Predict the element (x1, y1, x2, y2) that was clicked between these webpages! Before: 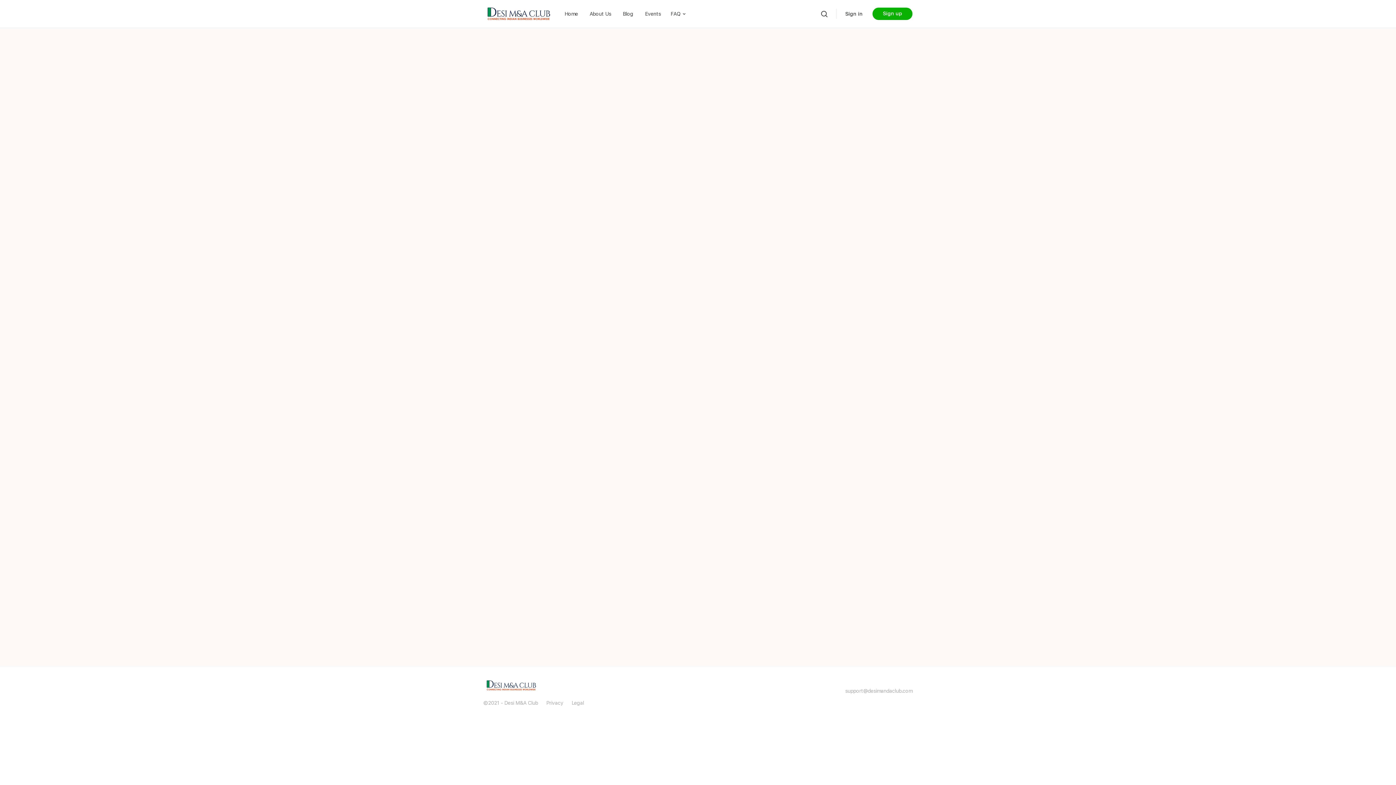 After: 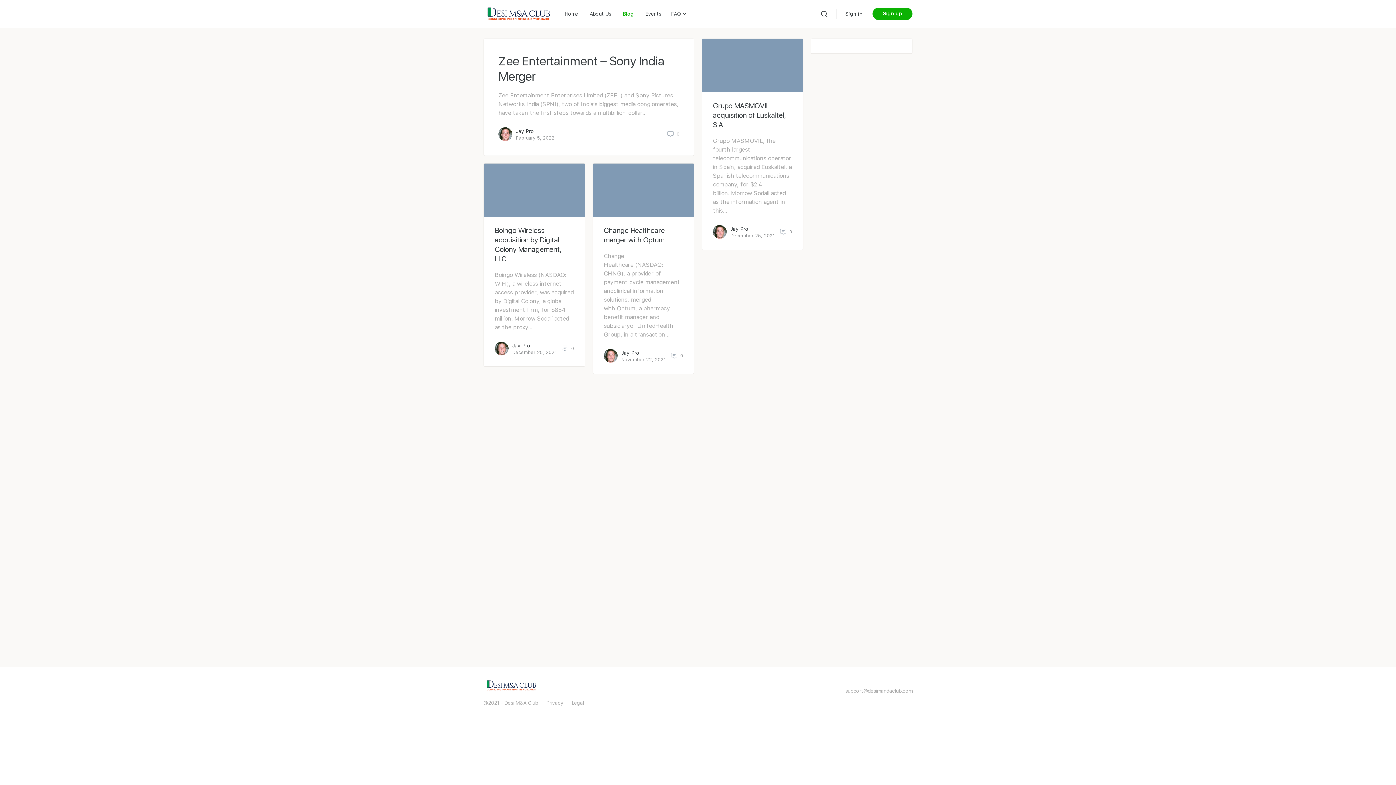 Action: bbox: (622, 0, 633, 27) label: Blog